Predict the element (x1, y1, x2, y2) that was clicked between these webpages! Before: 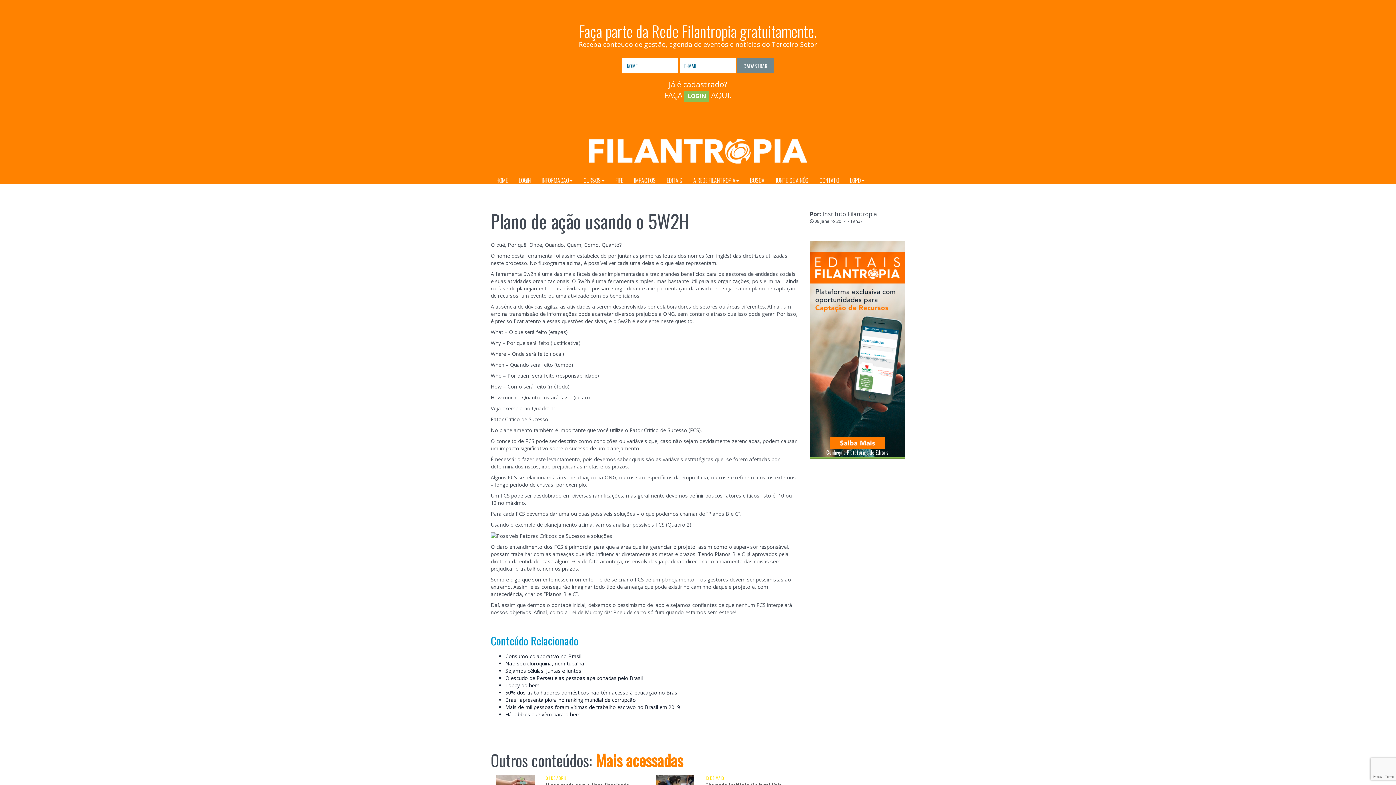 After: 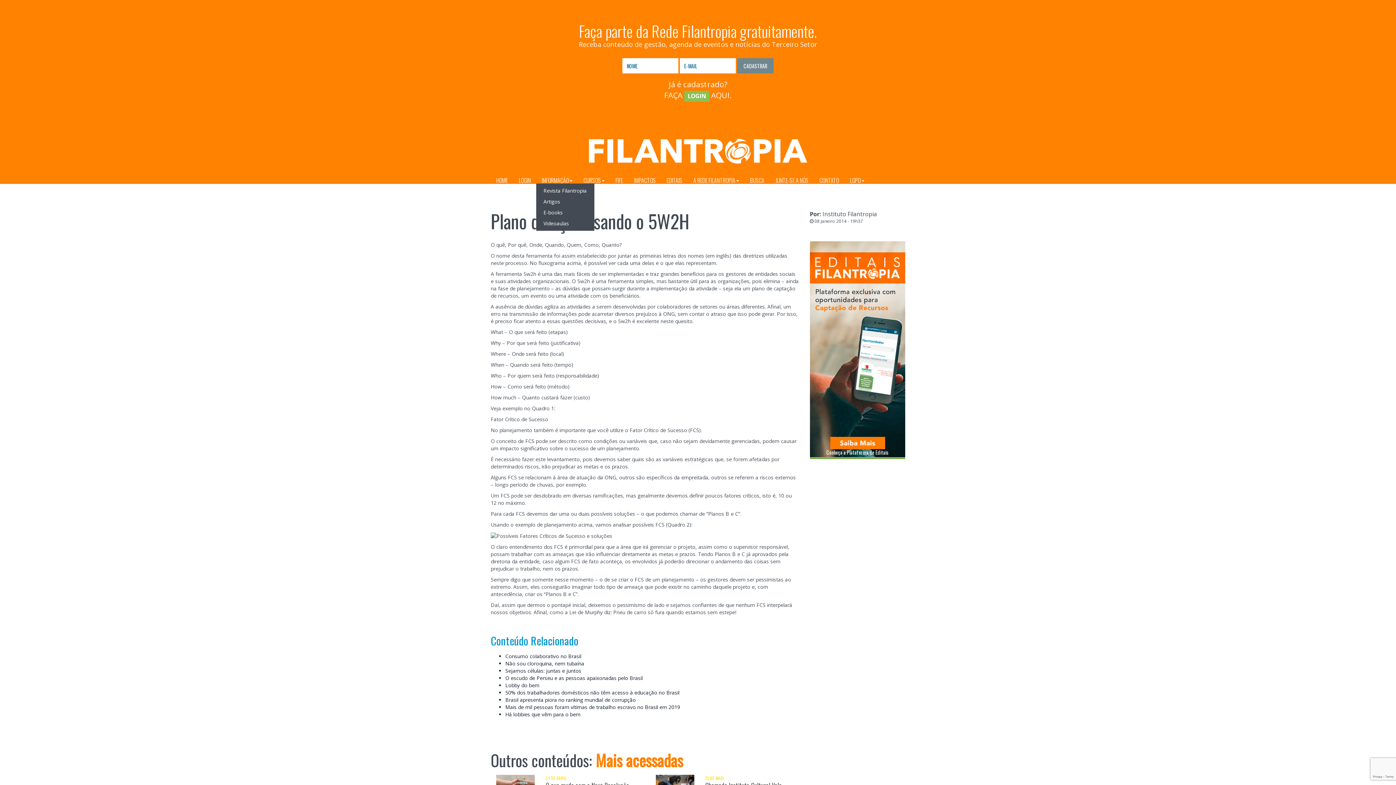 Action: label: INFORMAÇÃO bbox: (536, 167, 578, 183)